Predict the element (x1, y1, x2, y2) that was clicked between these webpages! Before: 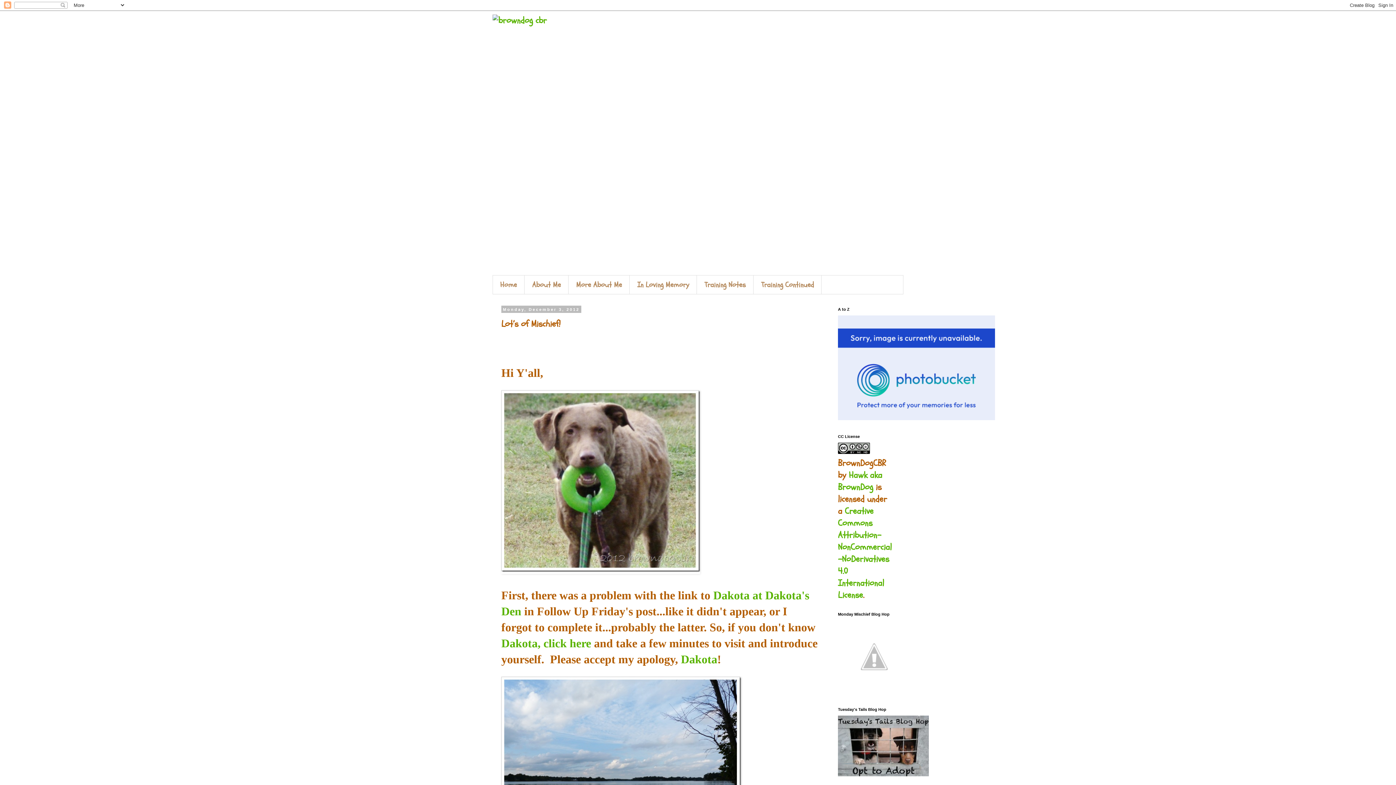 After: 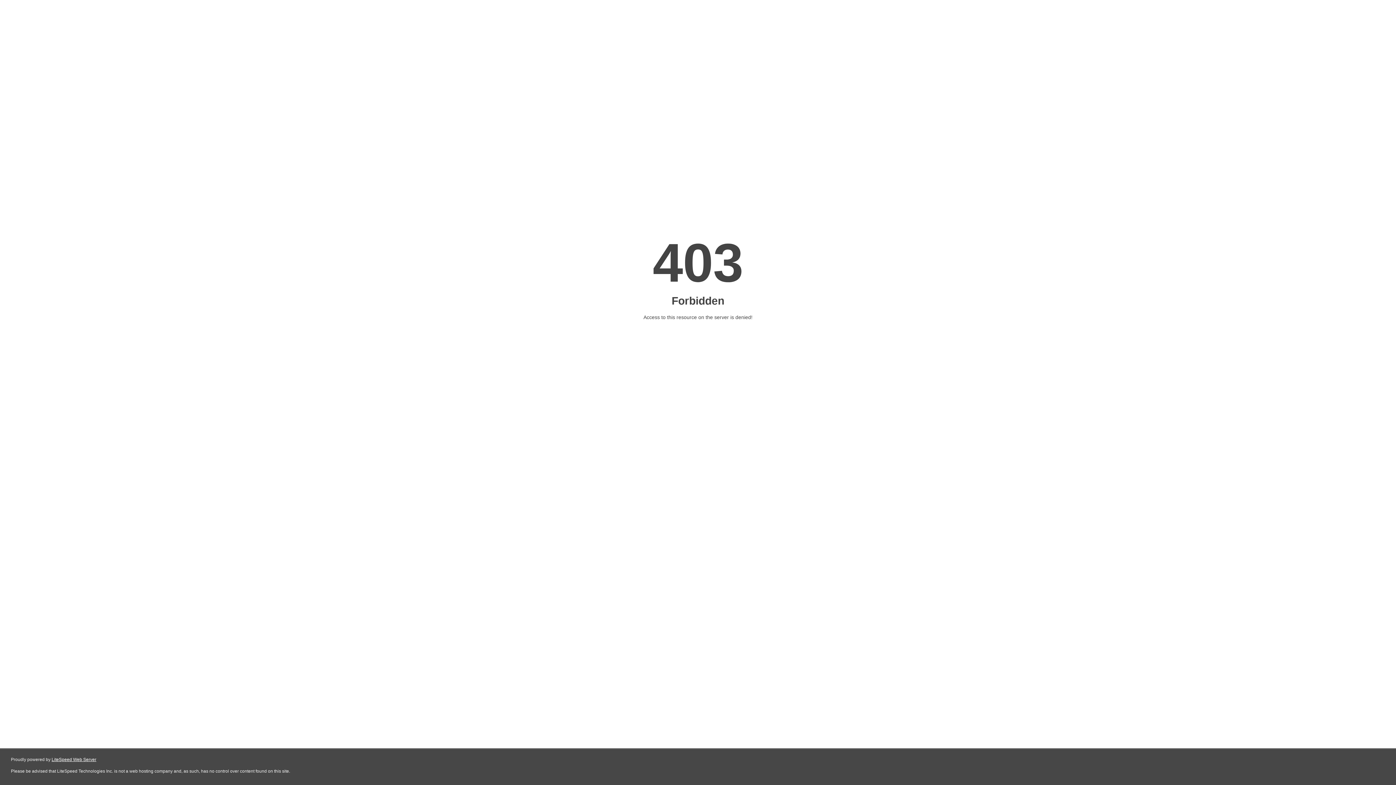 Action: bbox: (838, 684, 910, 696)